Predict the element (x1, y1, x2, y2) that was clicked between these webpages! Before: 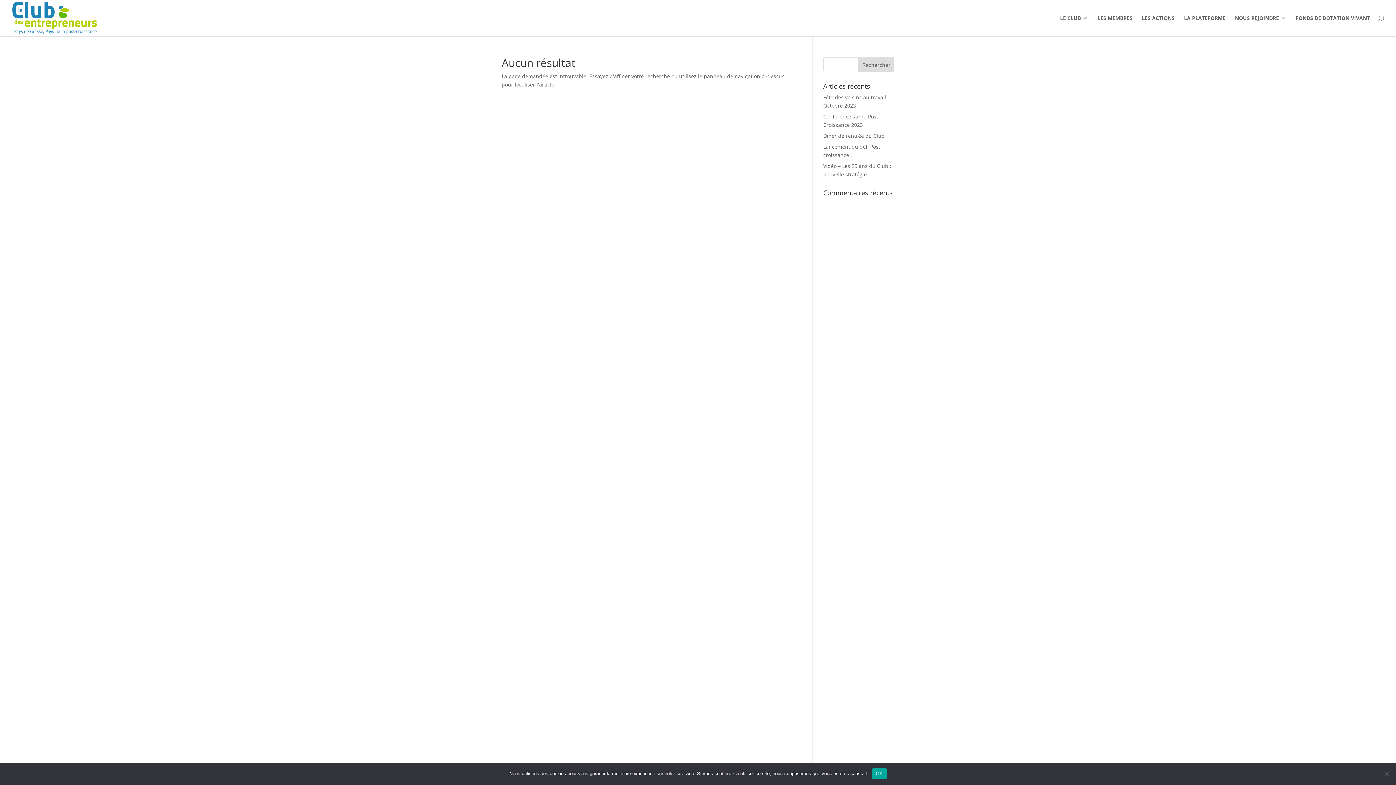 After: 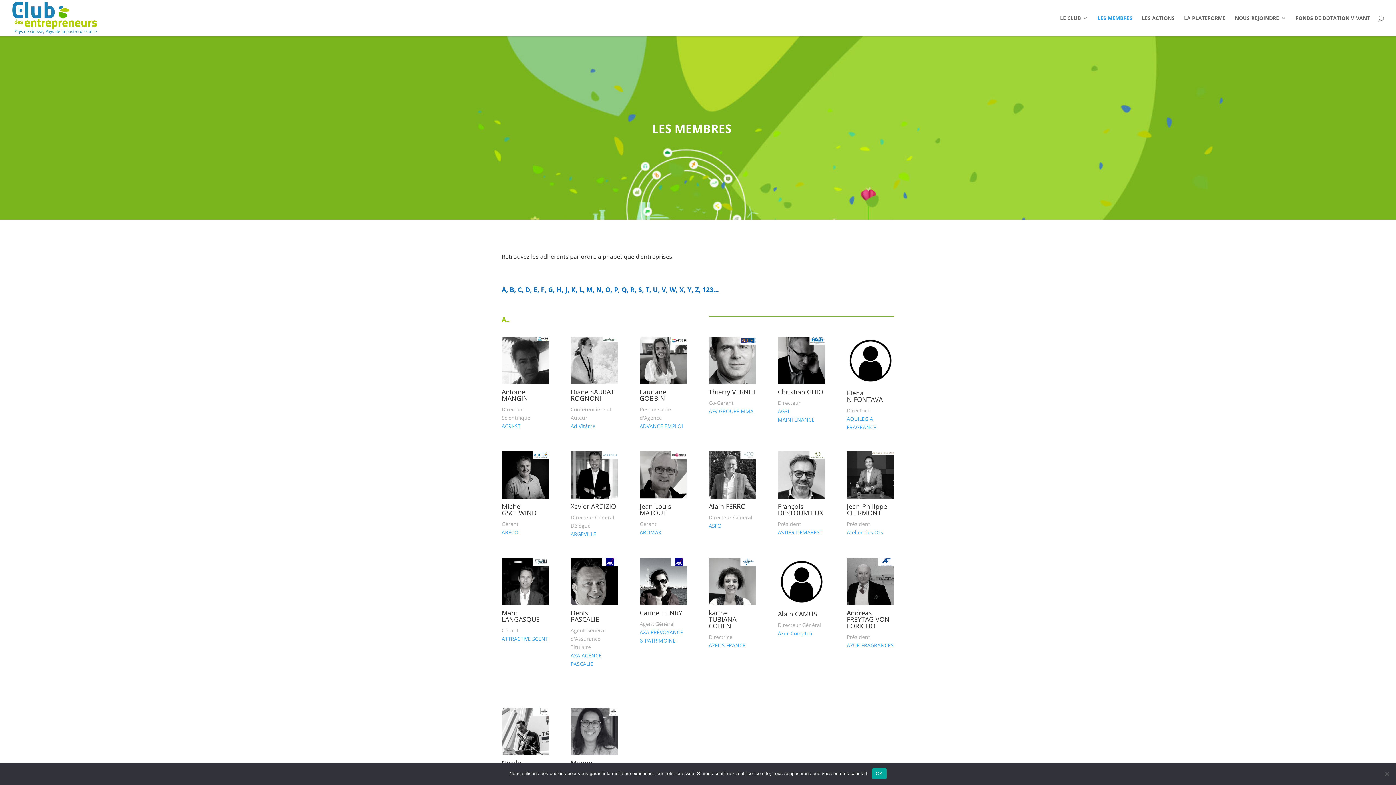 Action: label: LES MEMBRES bbox: (1097, 15, 1132, 36)